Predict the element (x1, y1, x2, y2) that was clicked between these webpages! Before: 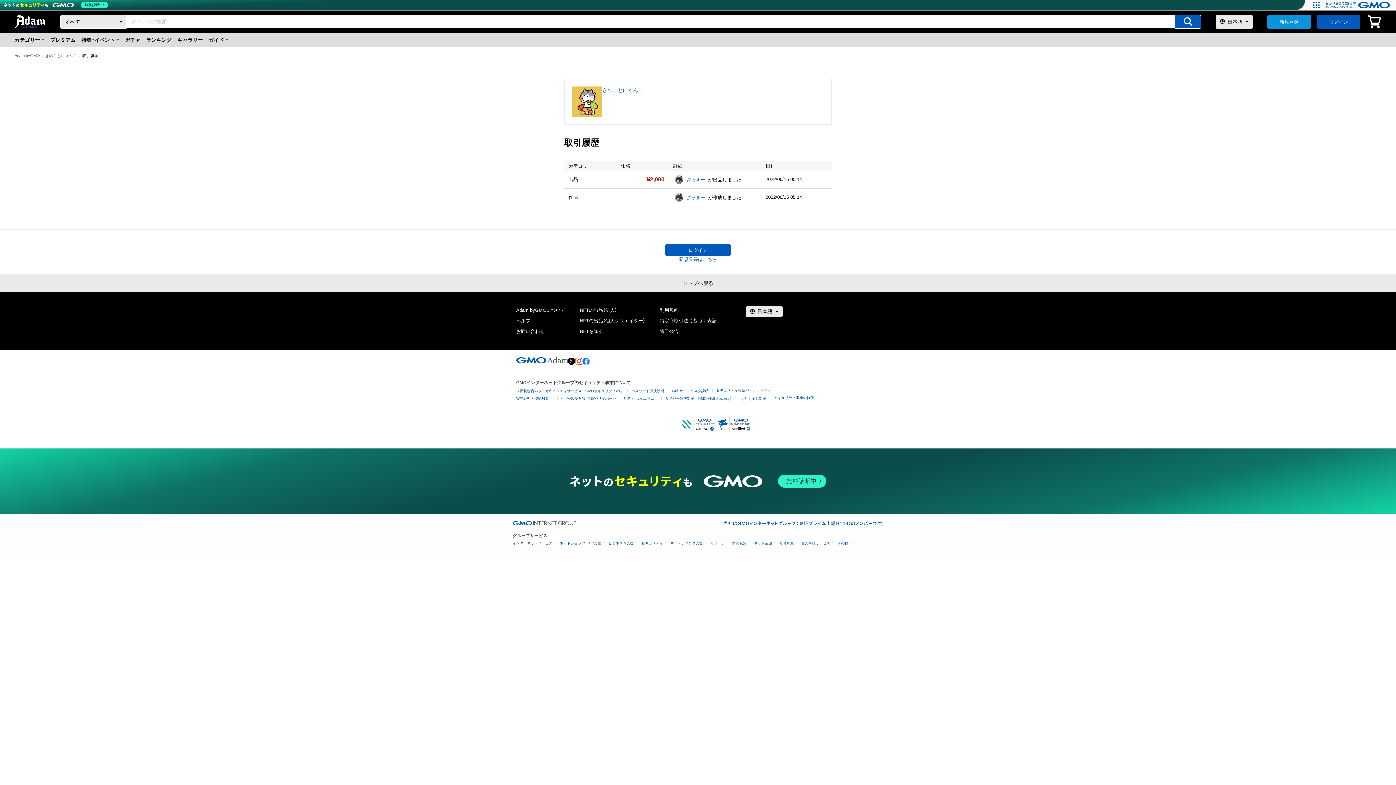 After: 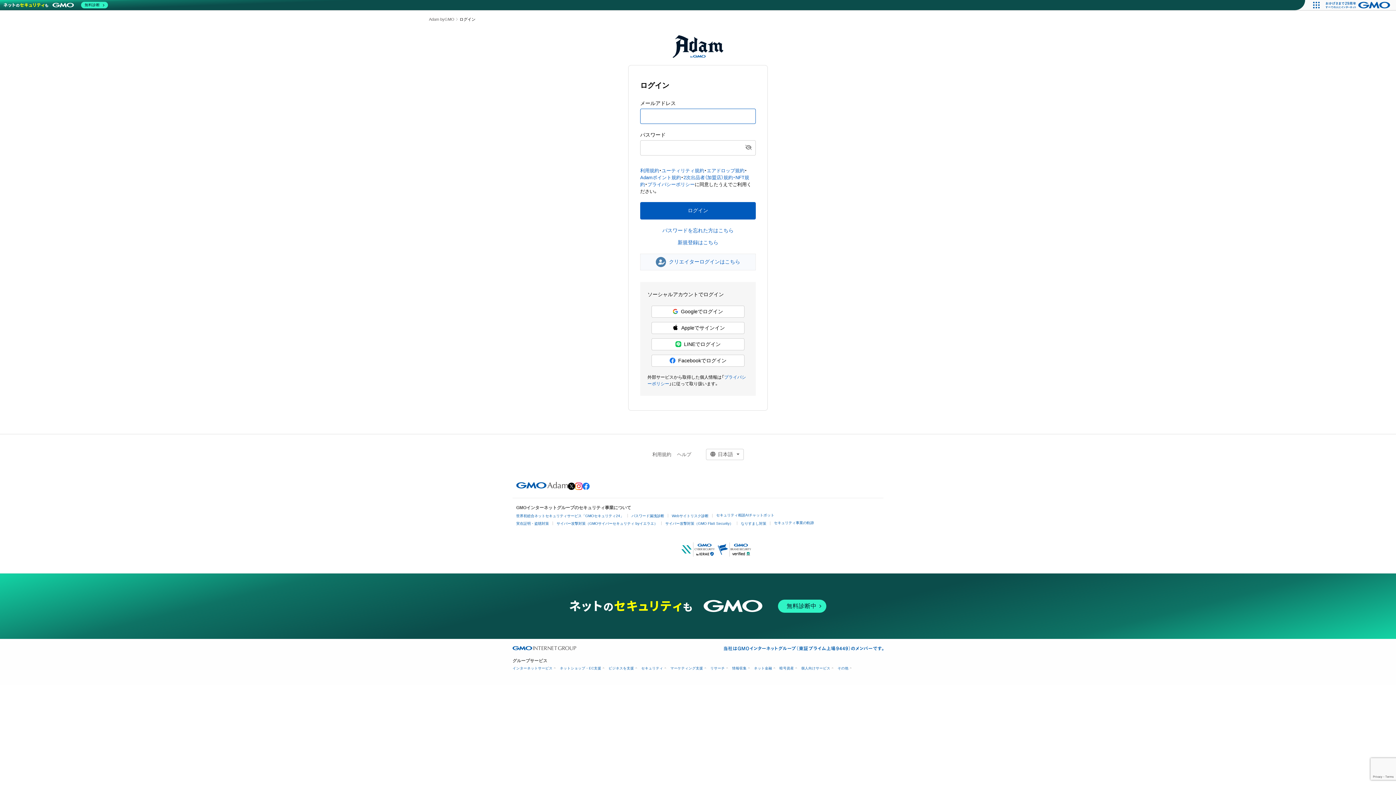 Action: bbox: (665, 244, 730, 256) label: ログイン